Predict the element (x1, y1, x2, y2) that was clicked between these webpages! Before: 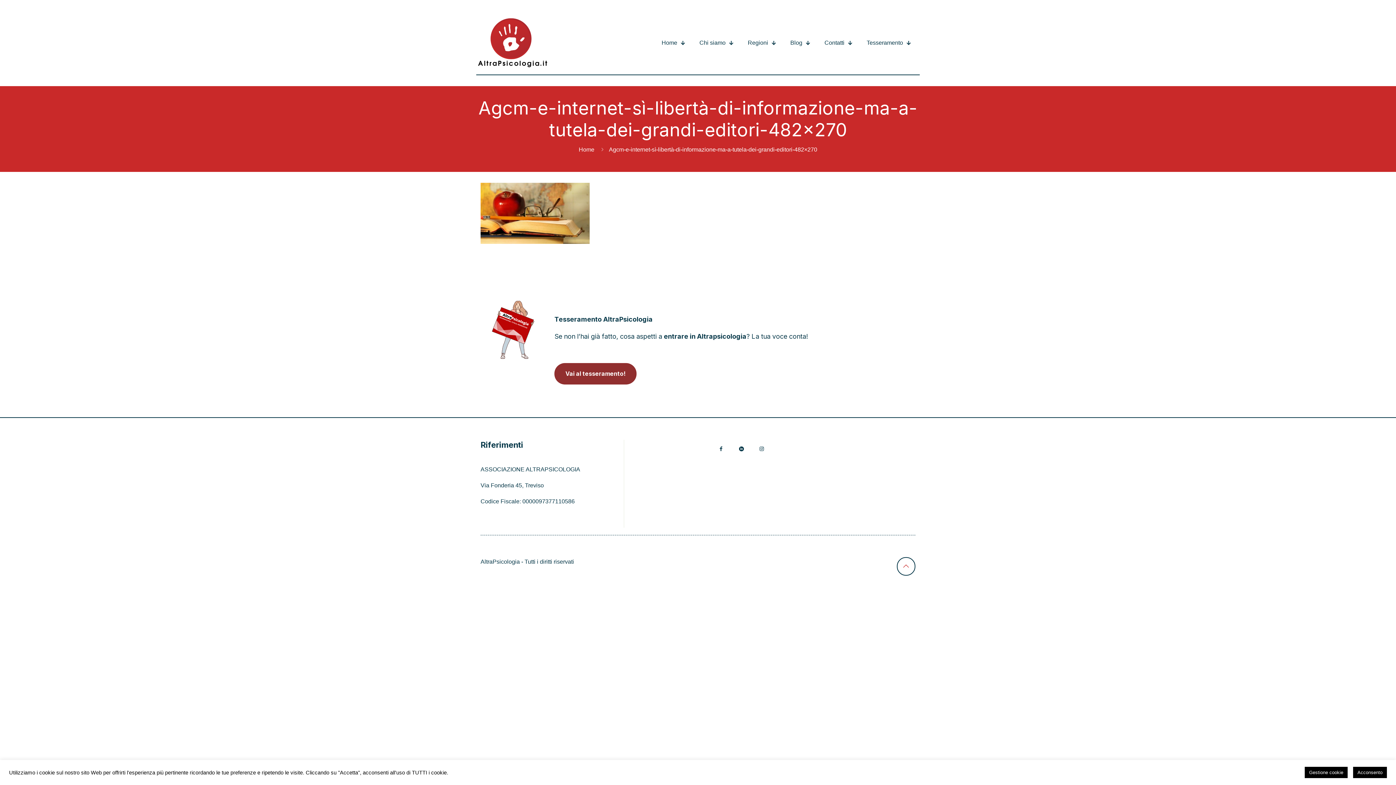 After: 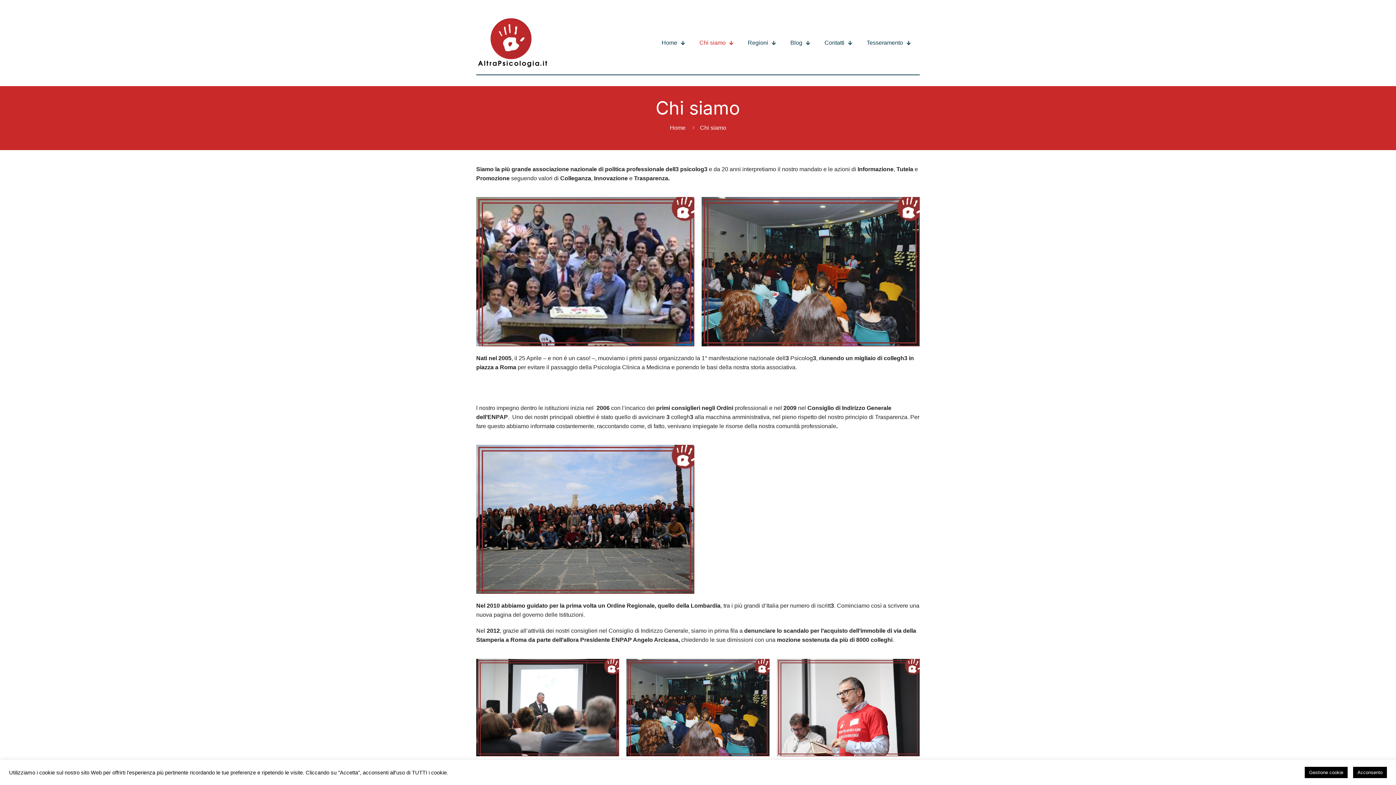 Action: bbox: (692, 35, 740, 50) label: Chi siamo